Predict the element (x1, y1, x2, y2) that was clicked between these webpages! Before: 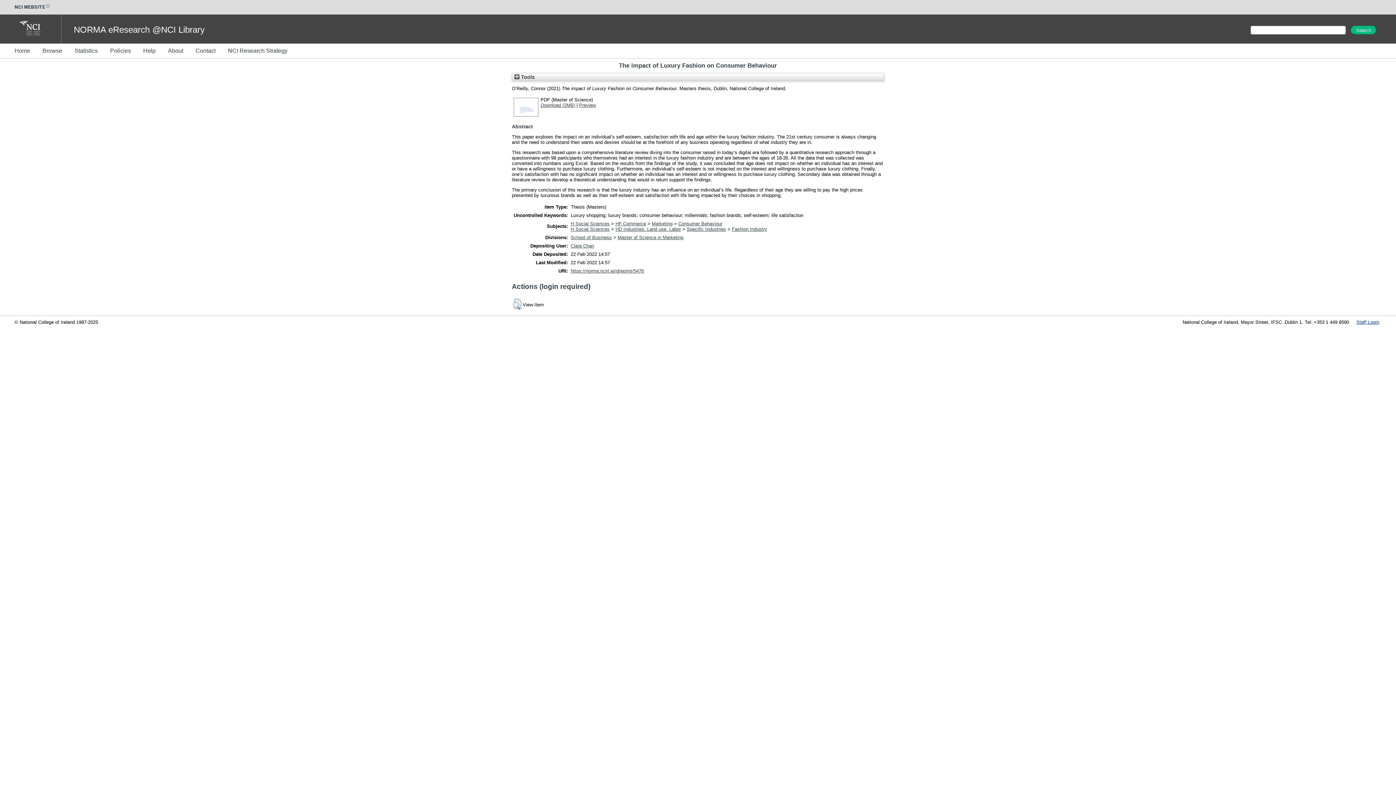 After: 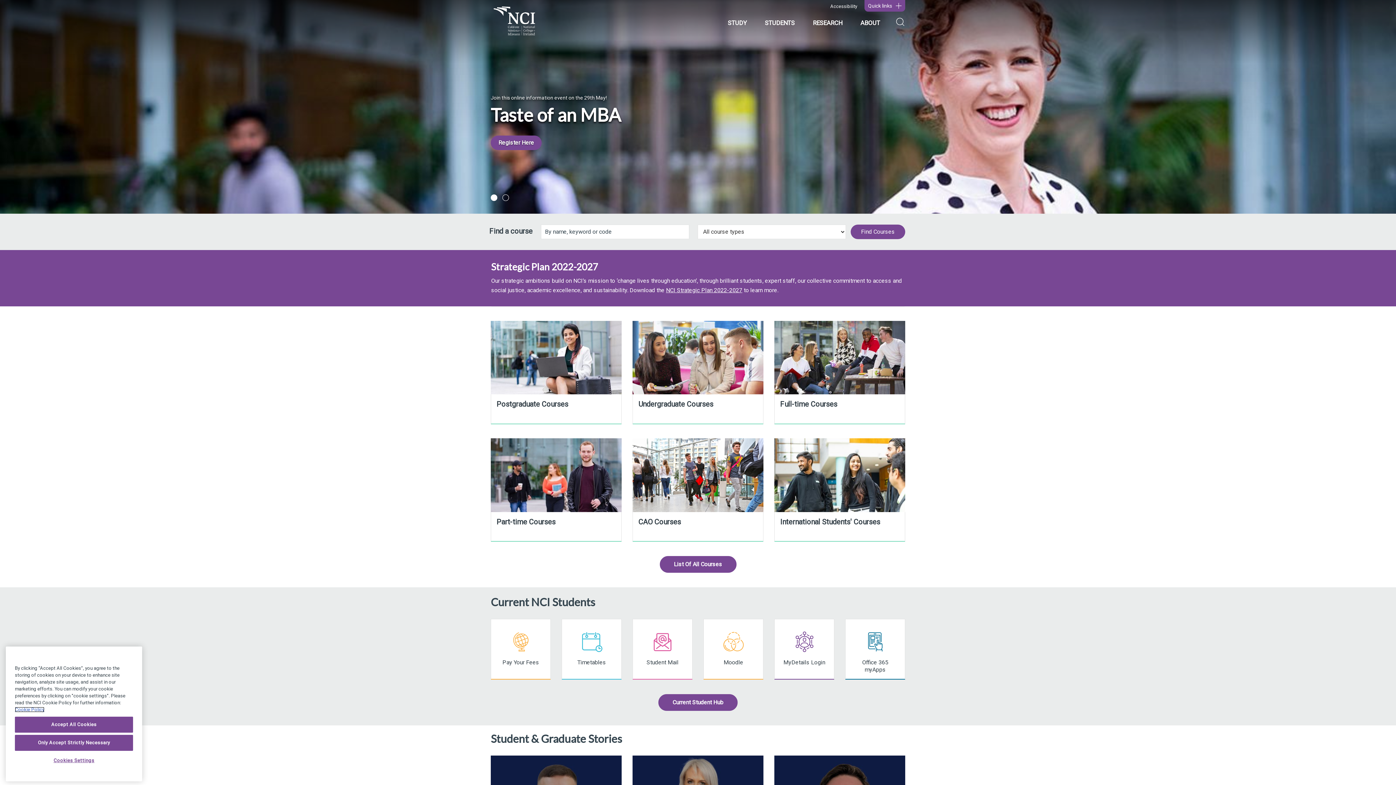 Action: label: NCI WEBSITE bbox: (14, 4, 50, 9)